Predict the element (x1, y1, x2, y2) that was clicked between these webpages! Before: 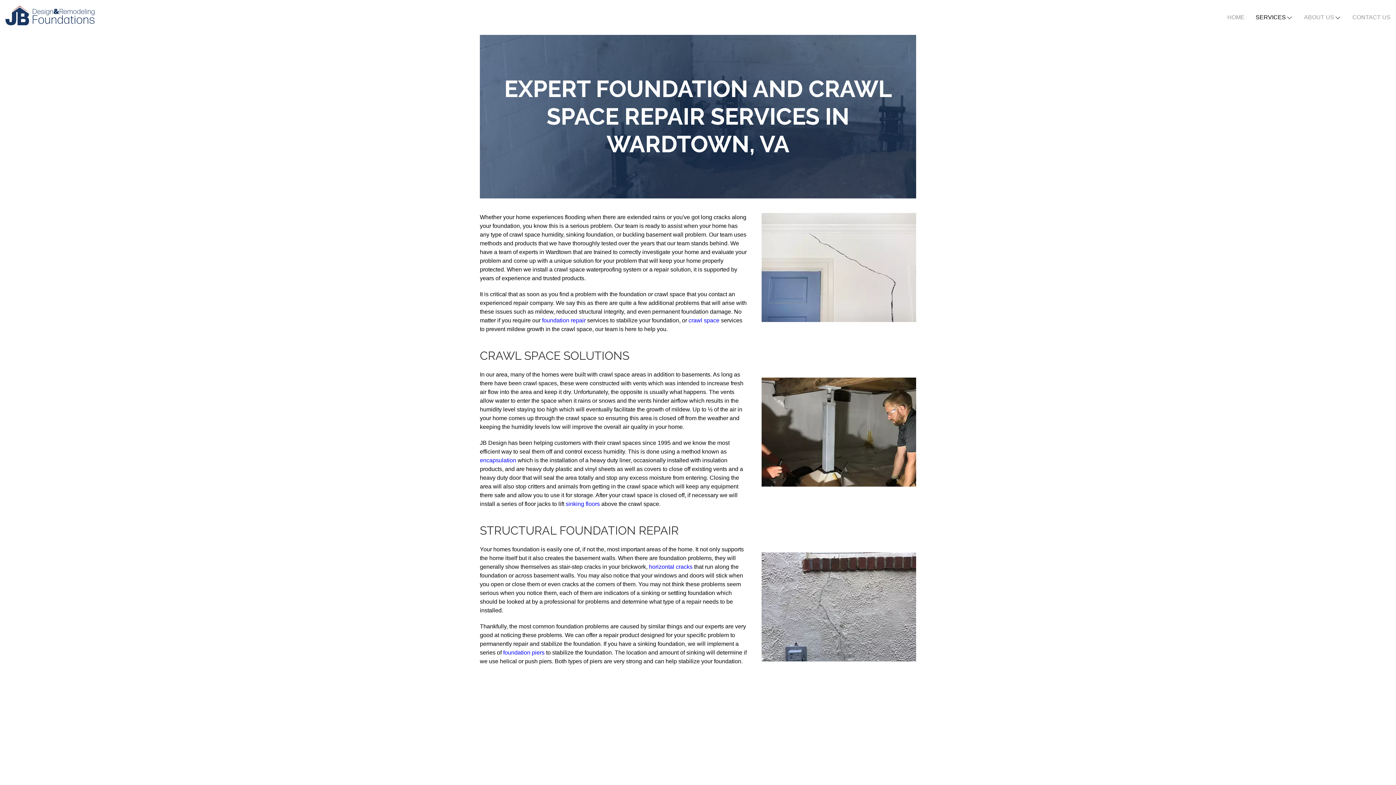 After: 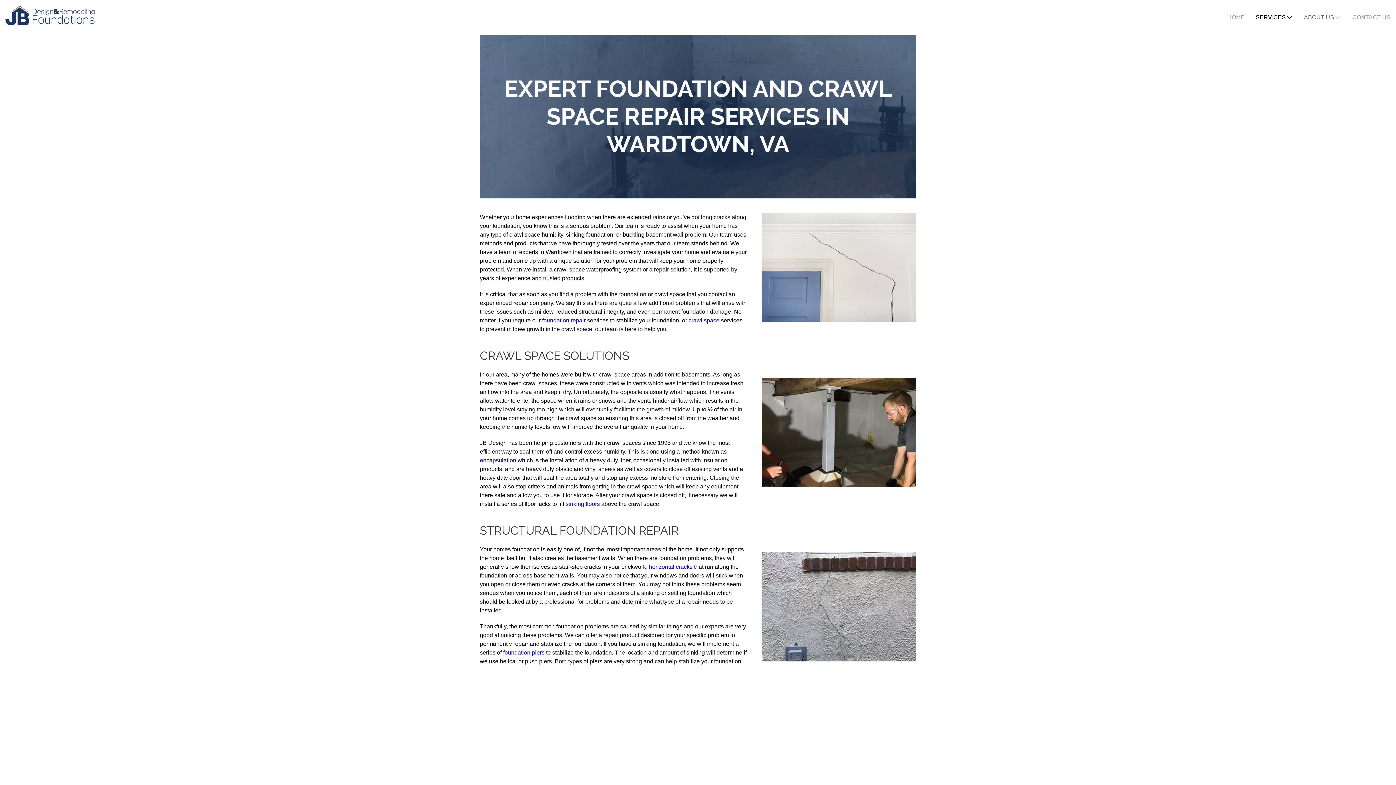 Action: label: ABOUT US bbox: (1298, 0, 1347, 34)